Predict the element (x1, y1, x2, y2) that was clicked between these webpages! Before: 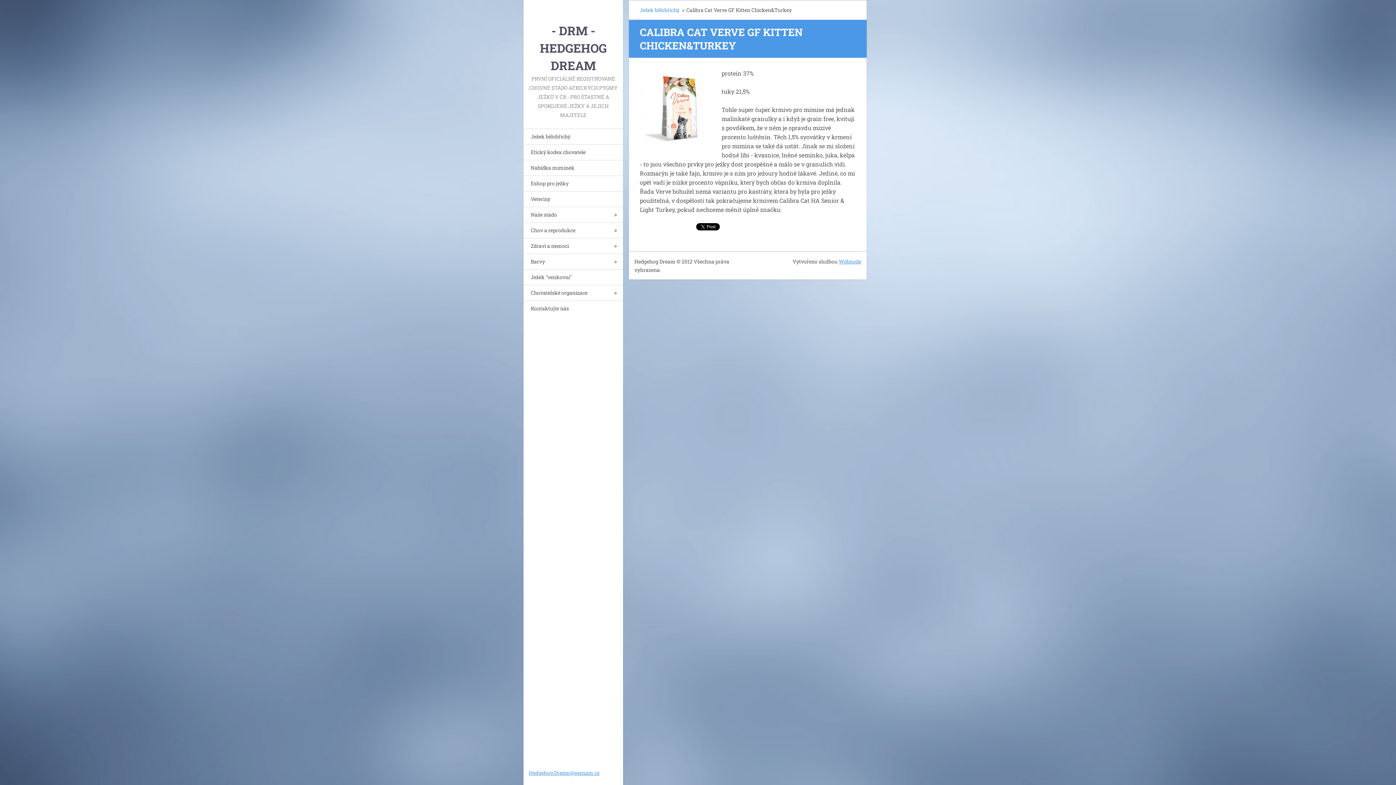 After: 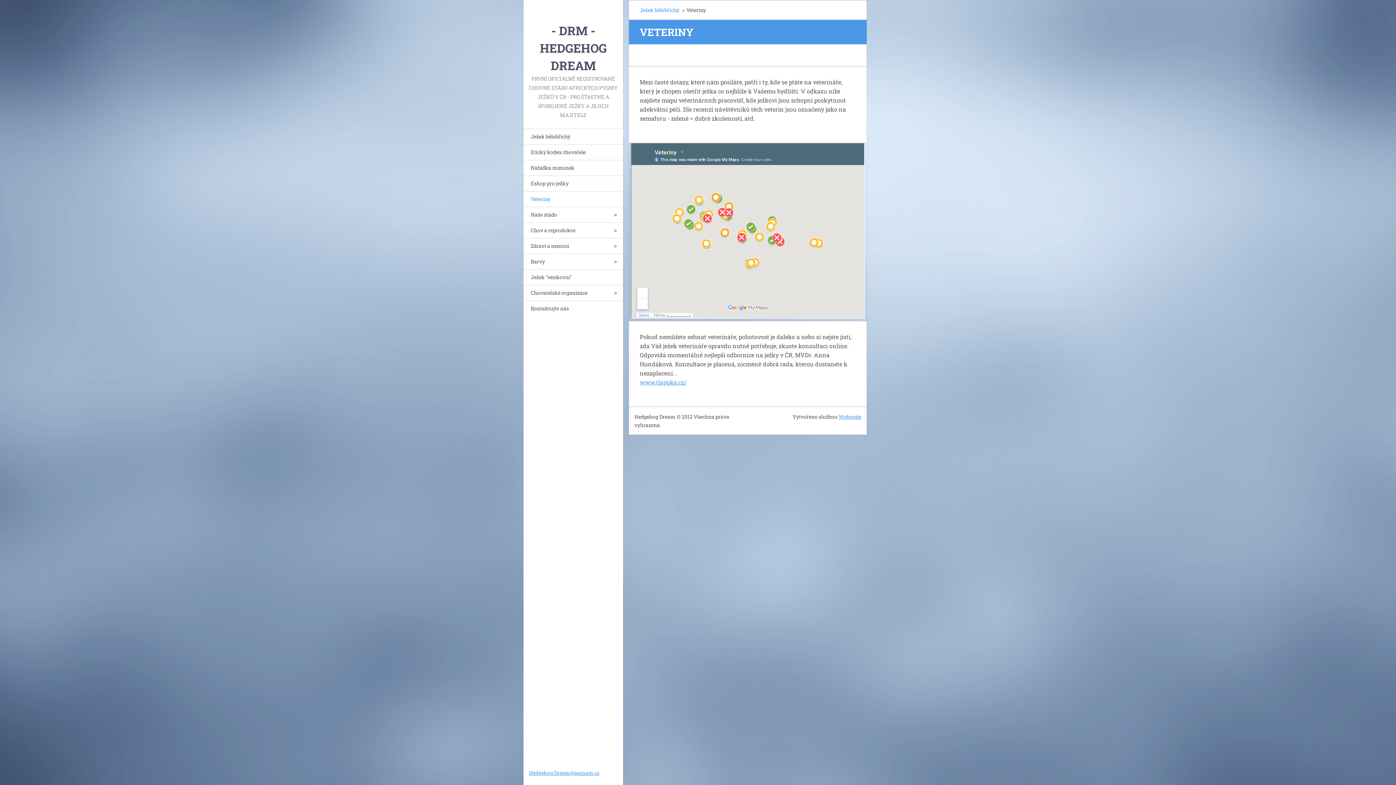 Action: label: Veteriny bbox: (523, 191, 623, 206)